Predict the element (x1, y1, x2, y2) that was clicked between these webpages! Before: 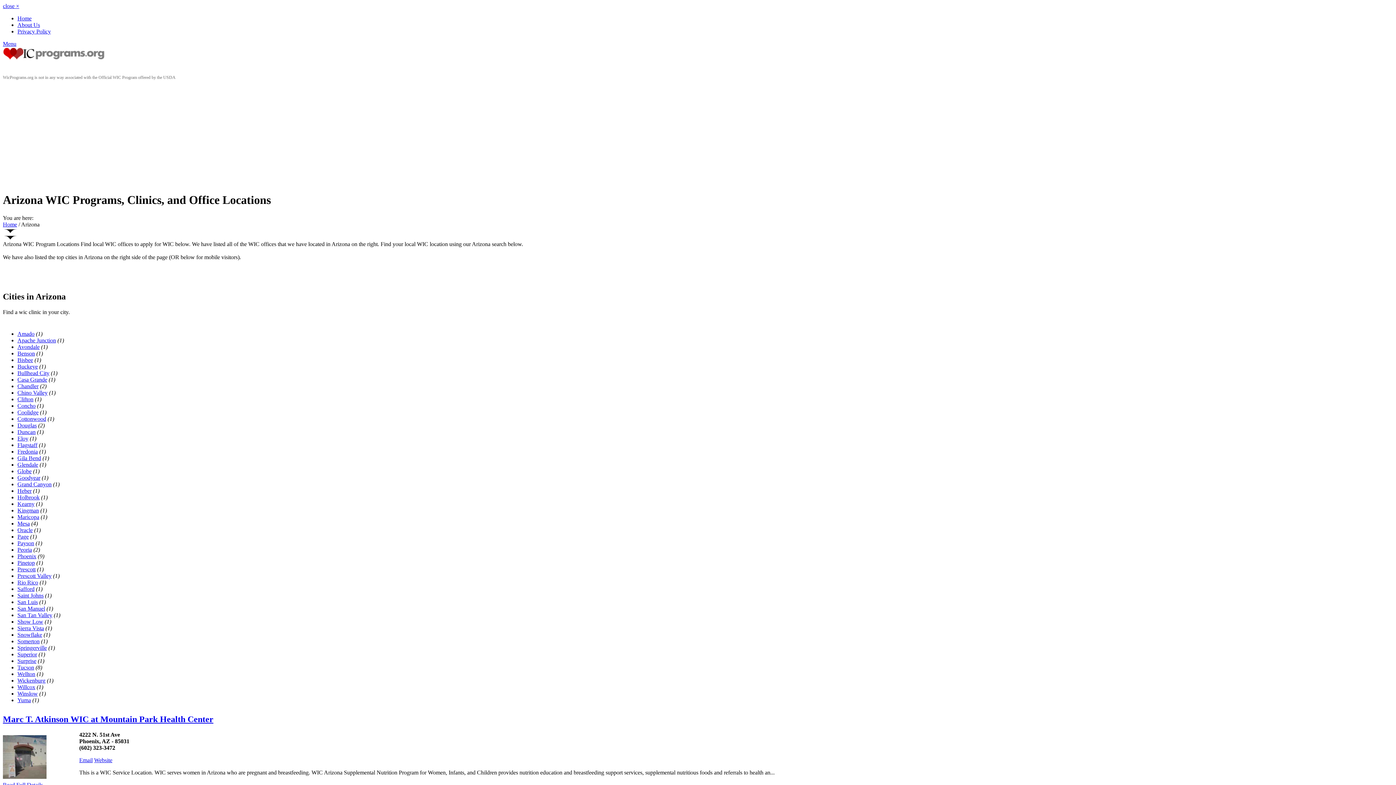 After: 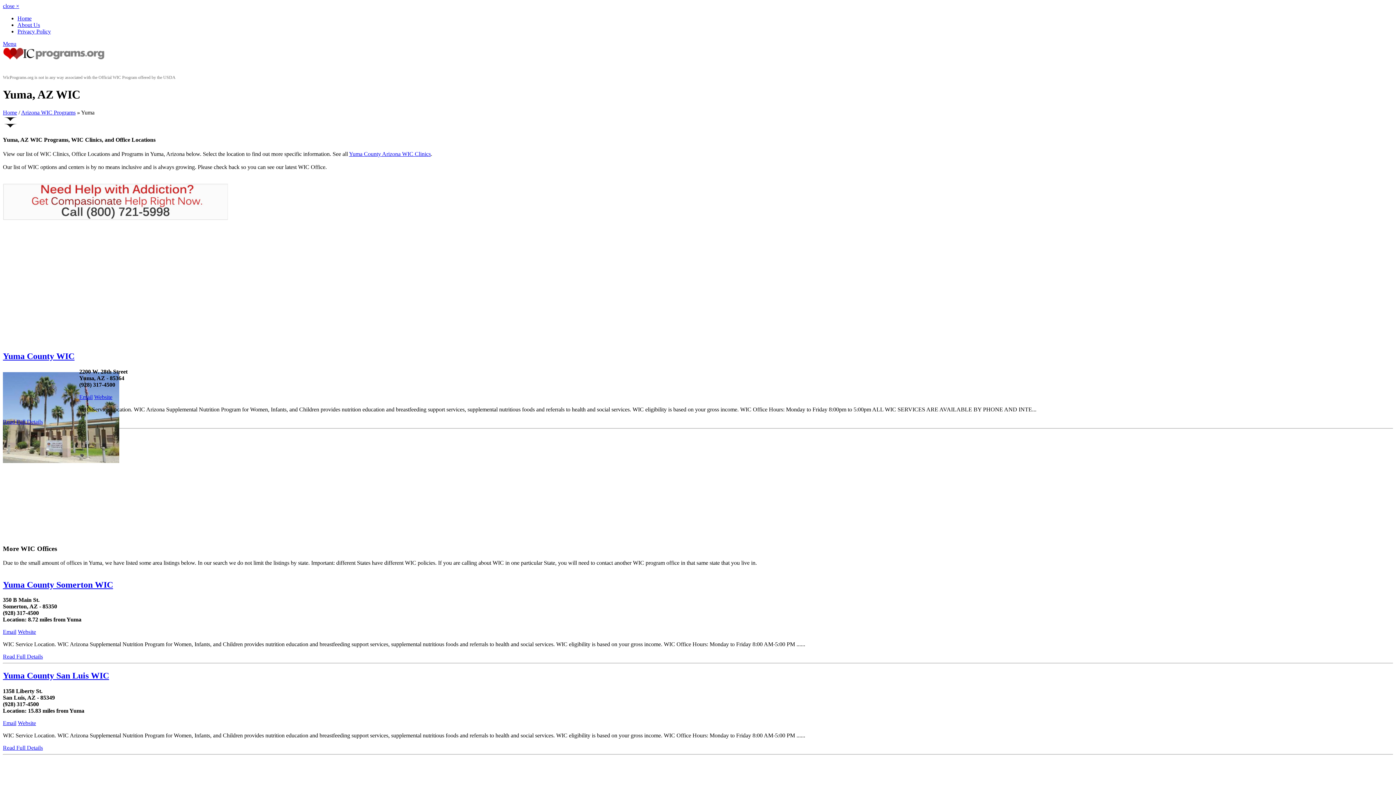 Action: label: Yuma bbox: (17, 697, 30, 703)